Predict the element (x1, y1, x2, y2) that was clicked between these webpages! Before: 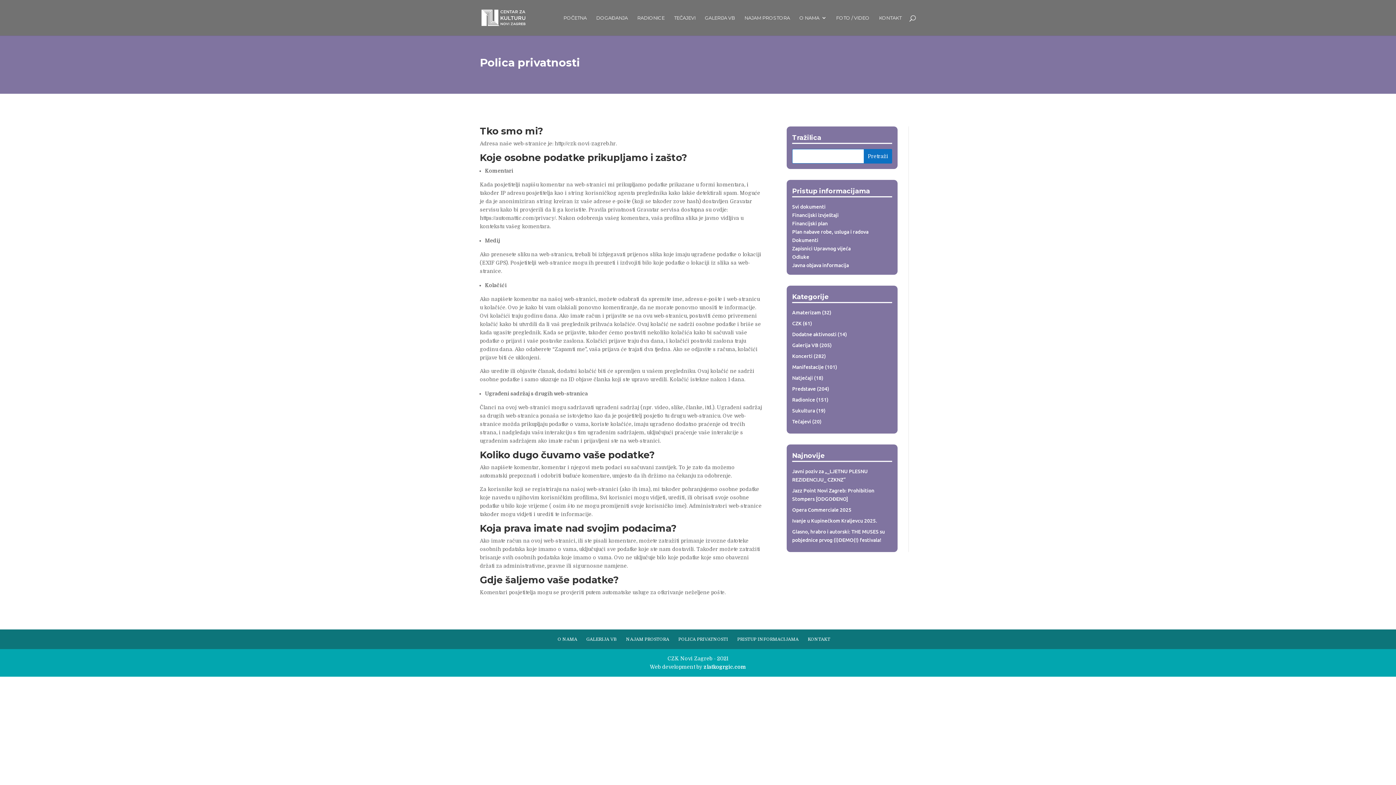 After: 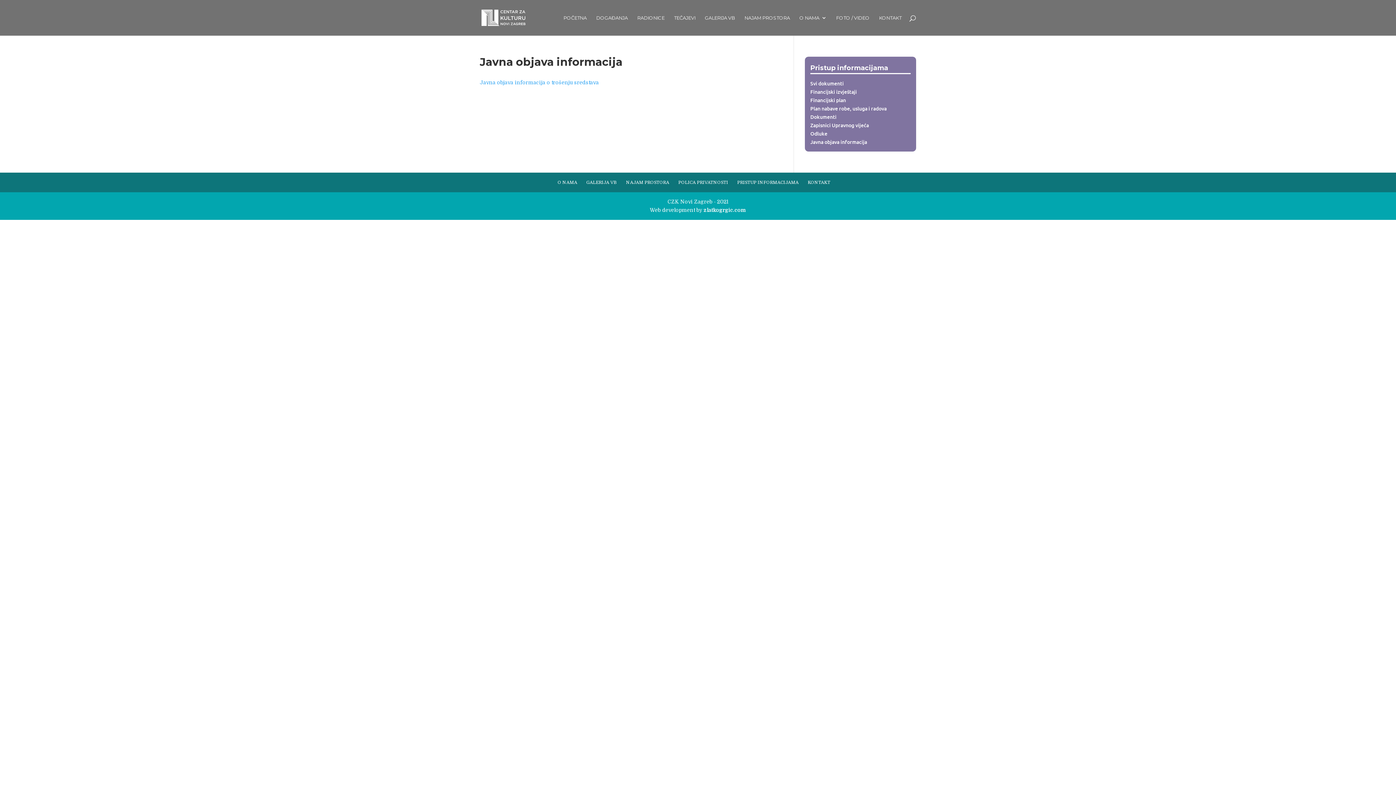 Action: bbox: (792, 261, 849, 268) label: Javna objava informacija